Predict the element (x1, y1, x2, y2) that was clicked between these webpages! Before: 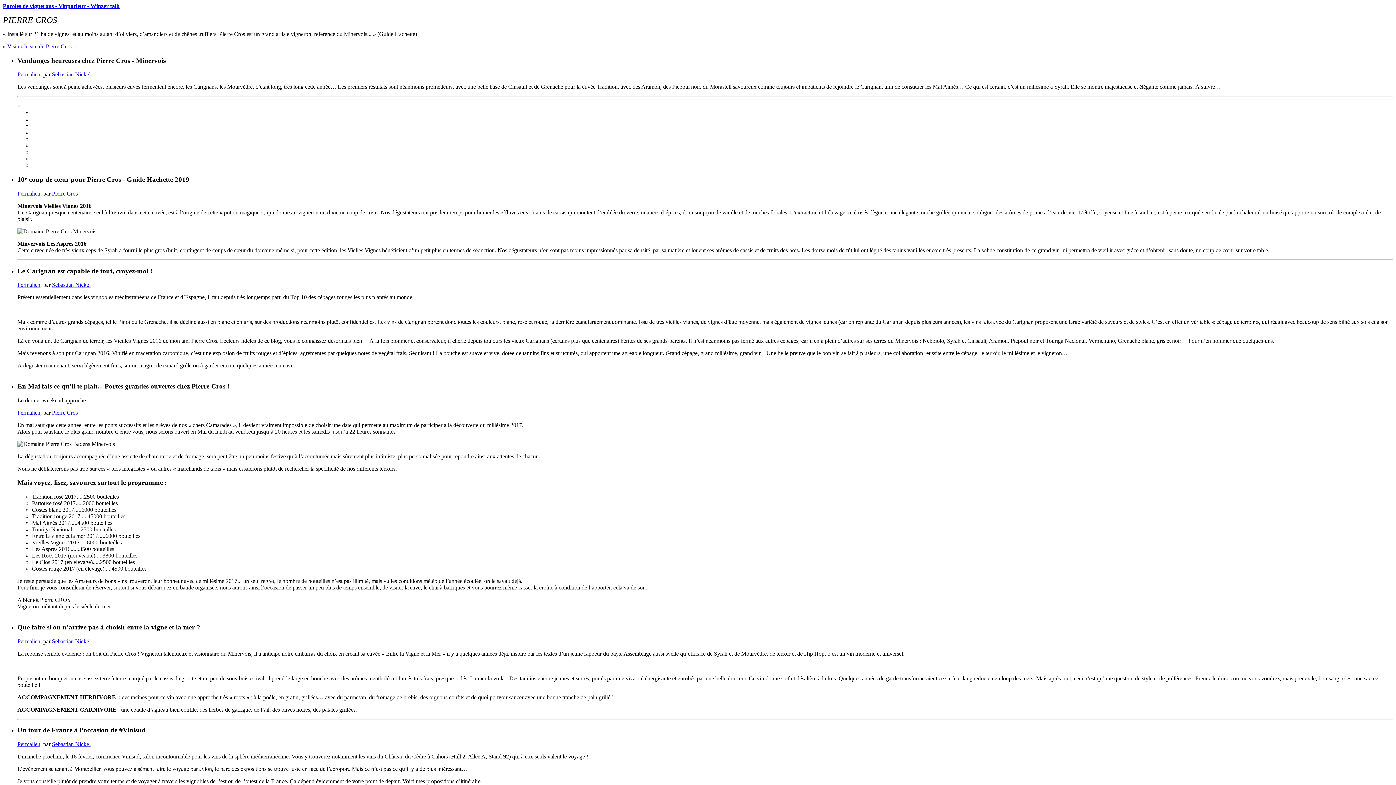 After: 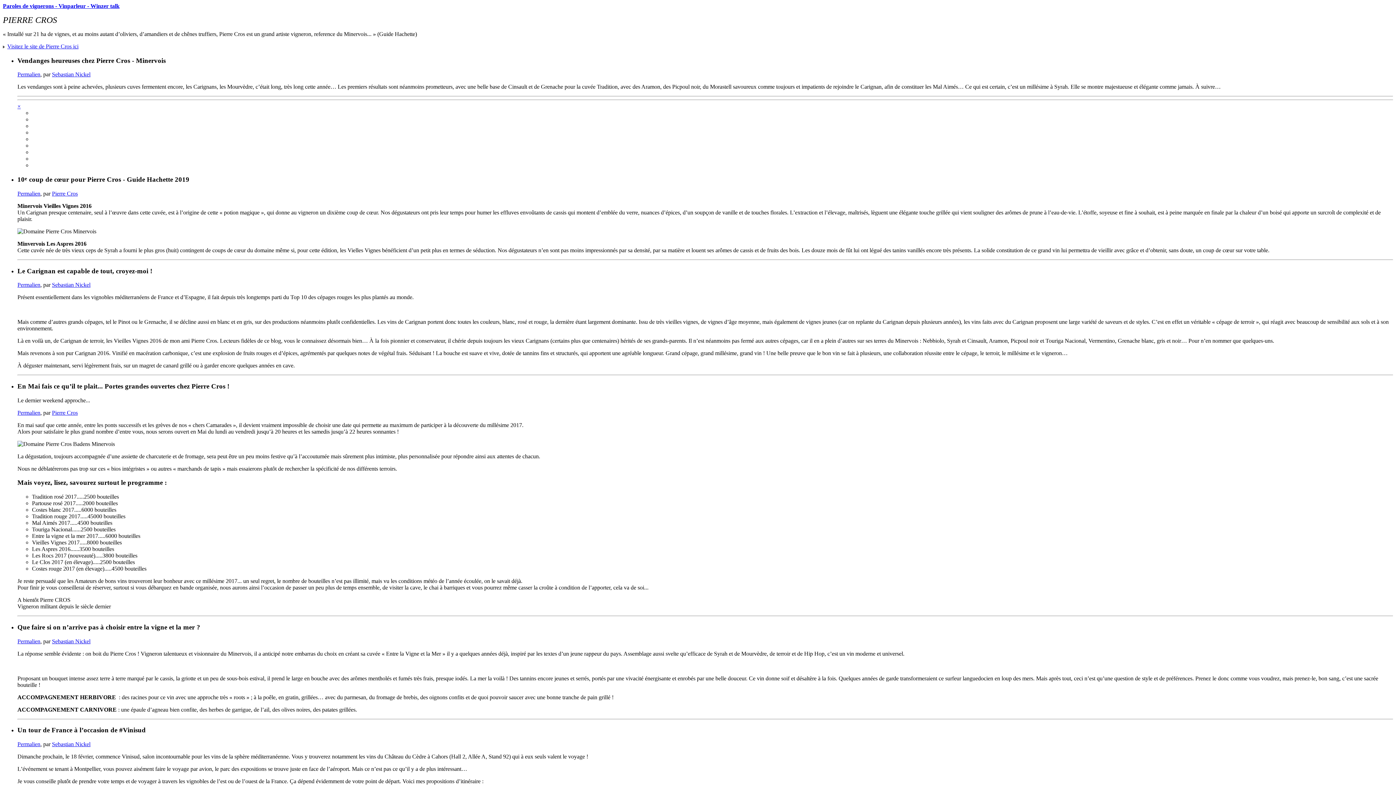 Action: bbox: (17, 103, 20, 109) label: ×